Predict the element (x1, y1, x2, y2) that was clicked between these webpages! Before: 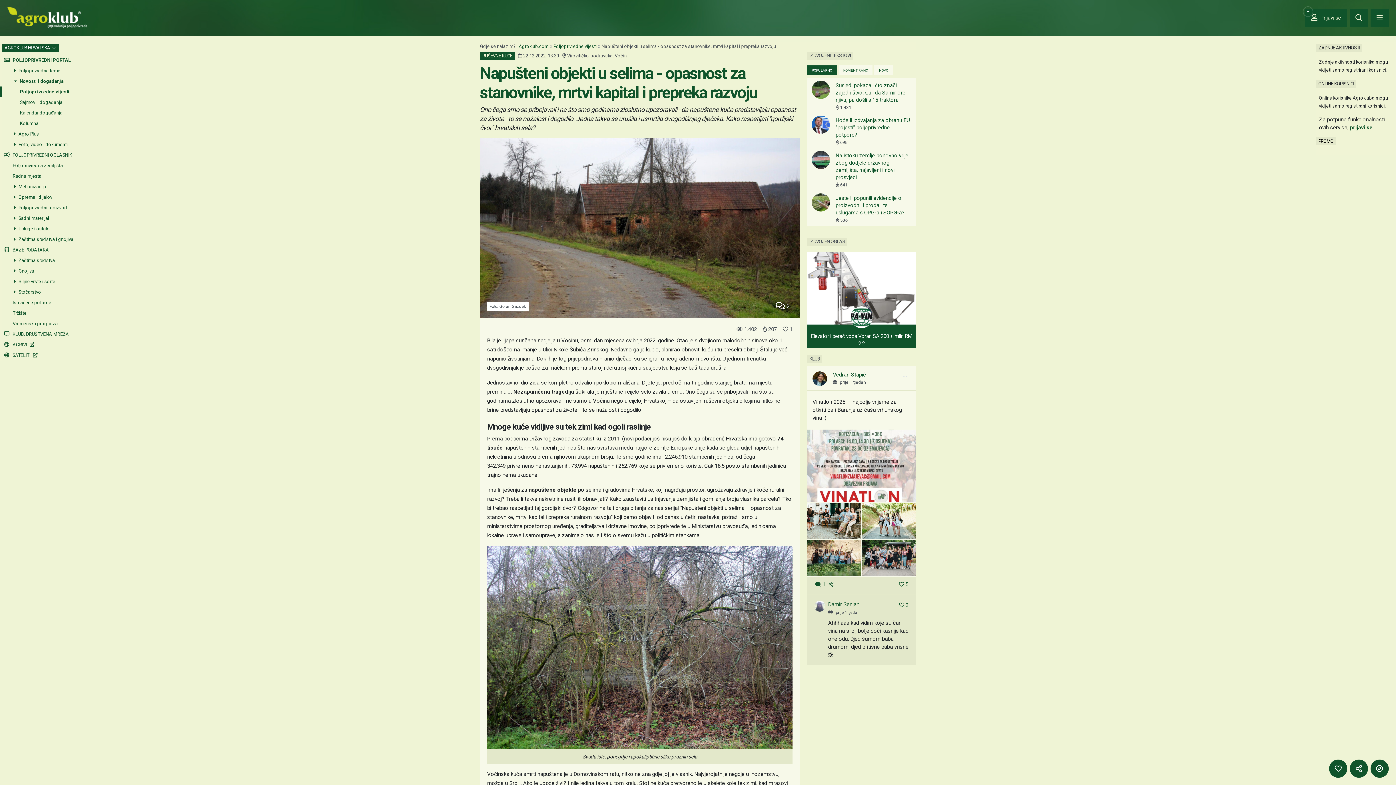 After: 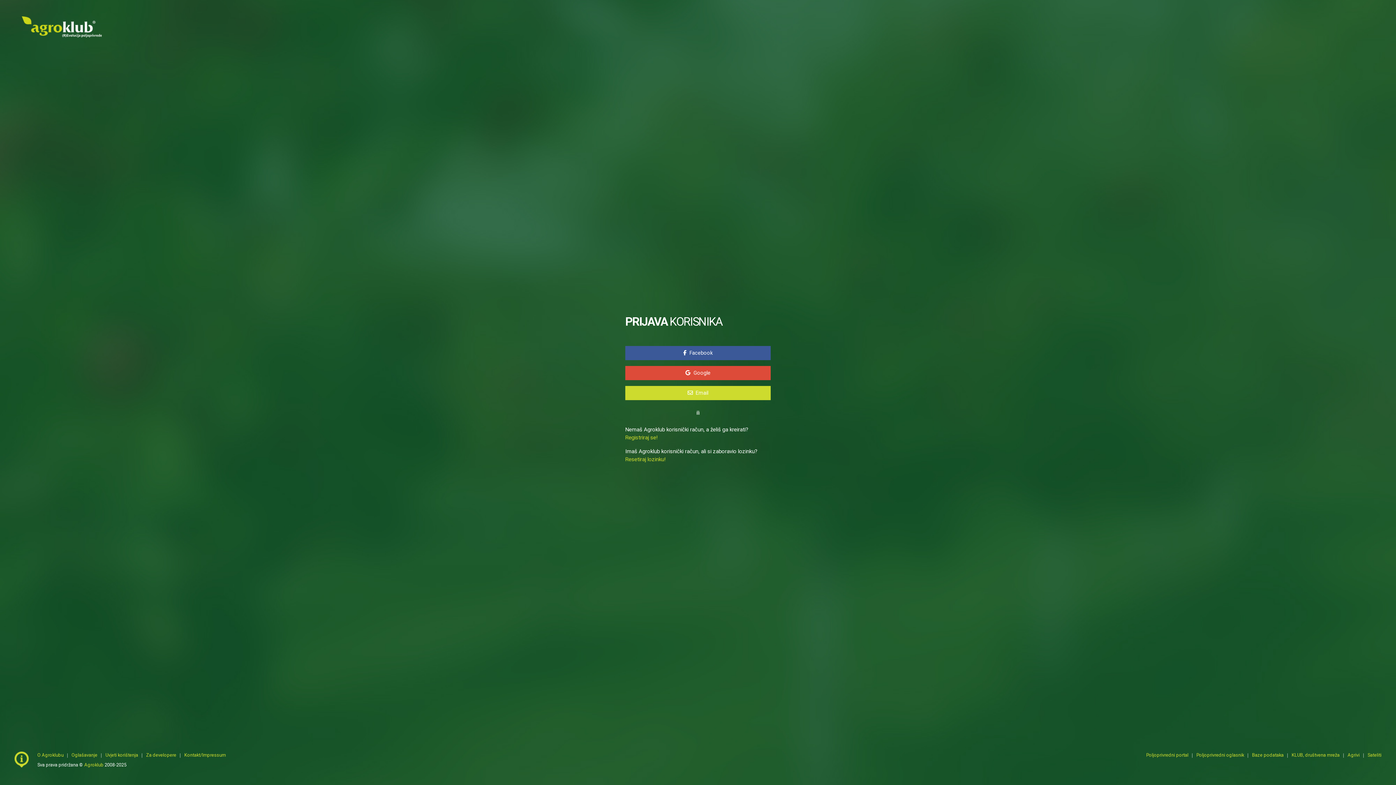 Action: label:  Prijavi se bbox: (1305, 8, 1347, 26)